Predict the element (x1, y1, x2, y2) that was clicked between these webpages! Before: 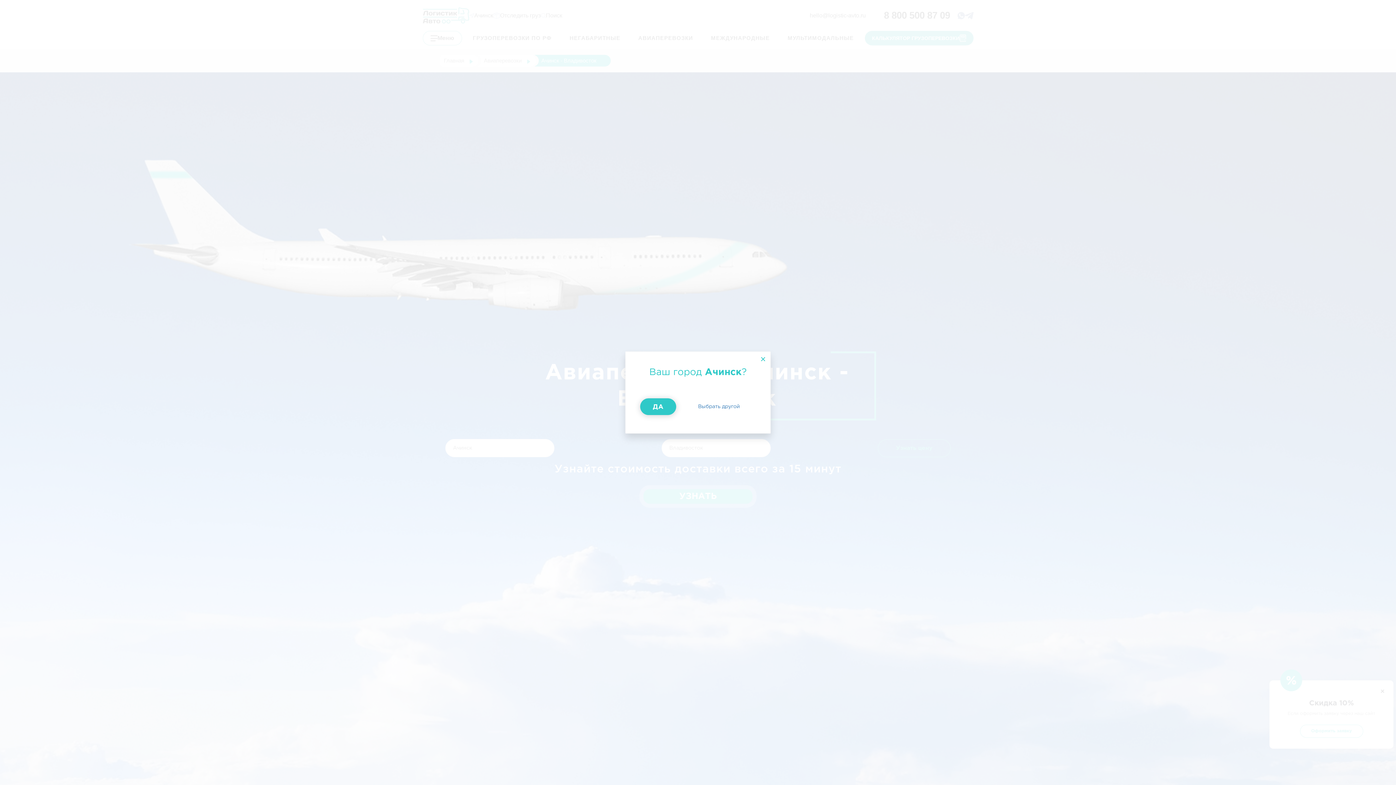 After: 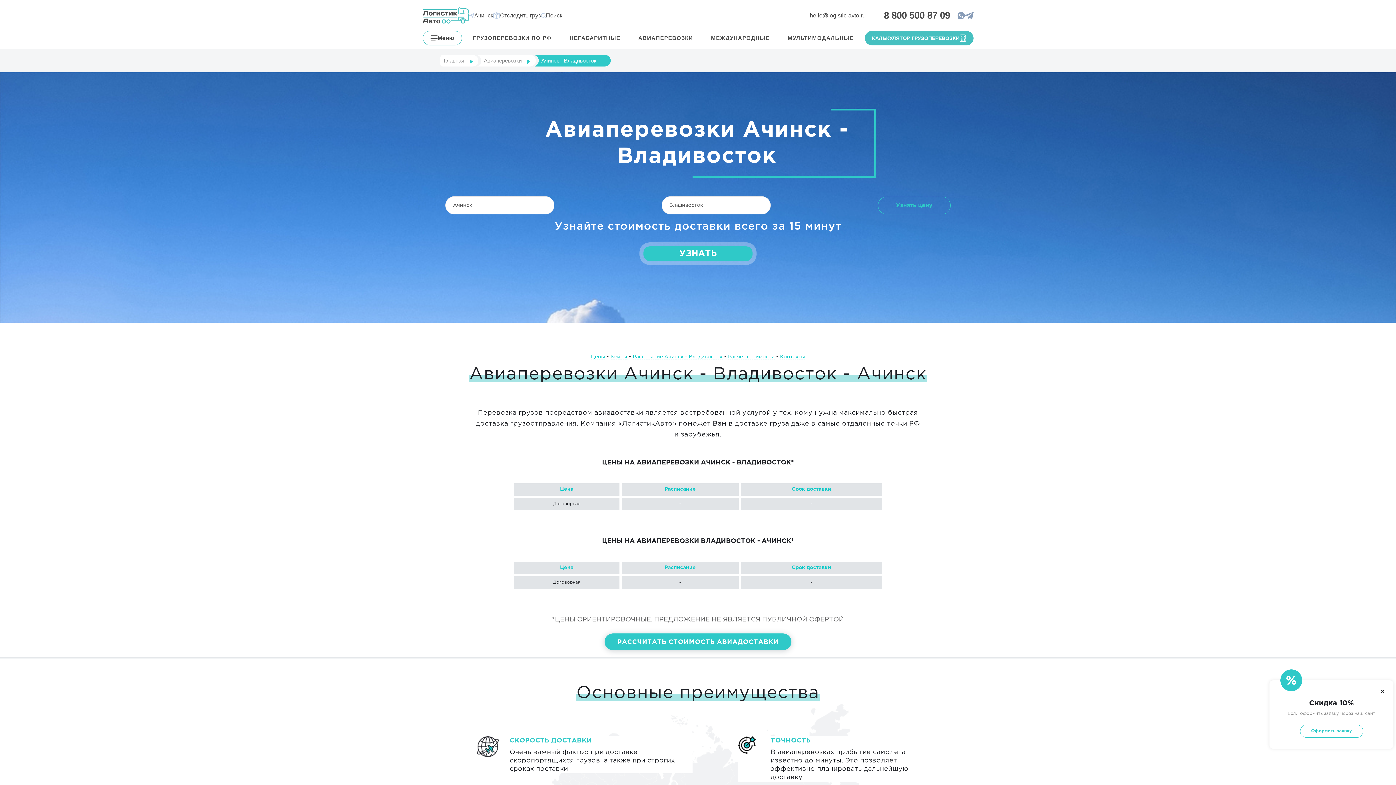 Action: label: Выбрать другой bbox: (698, 398, 740, 415)